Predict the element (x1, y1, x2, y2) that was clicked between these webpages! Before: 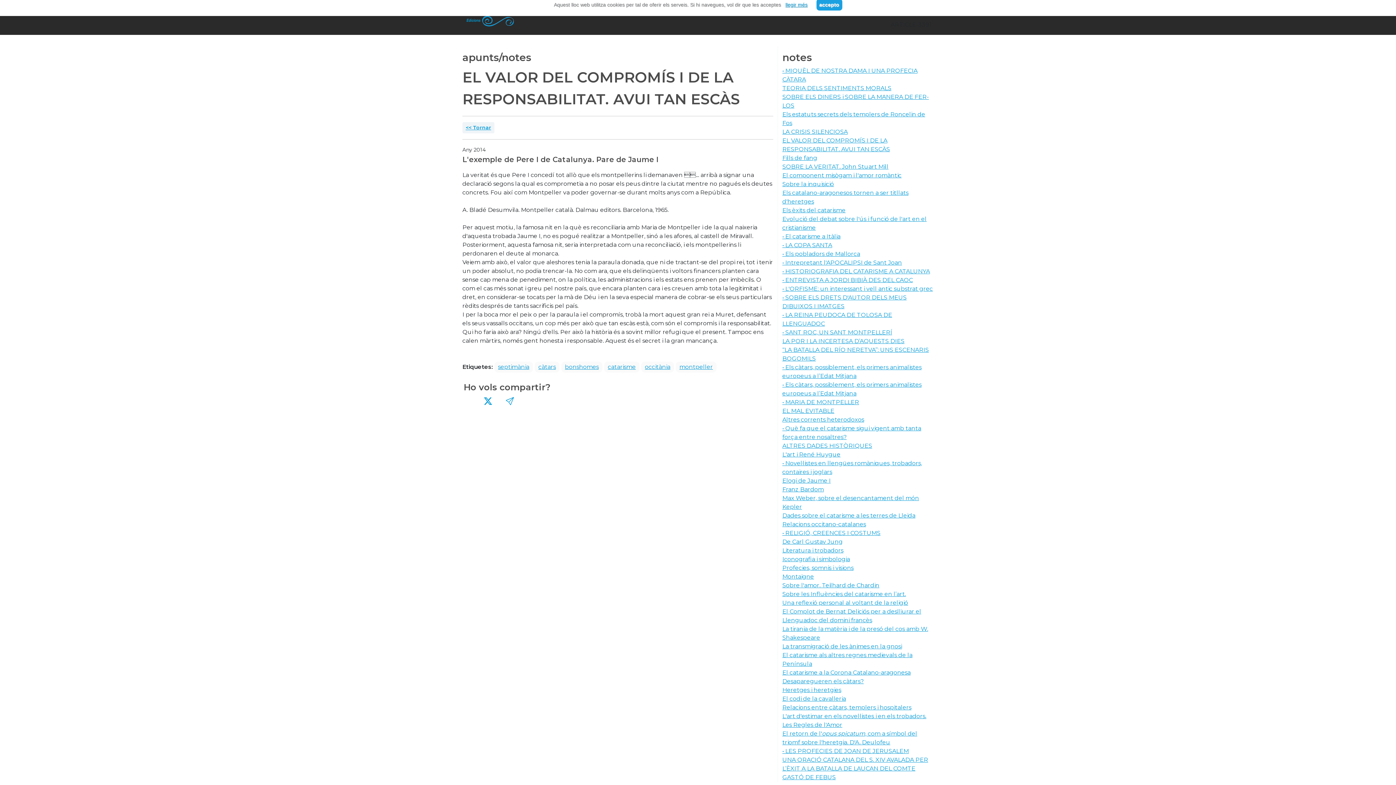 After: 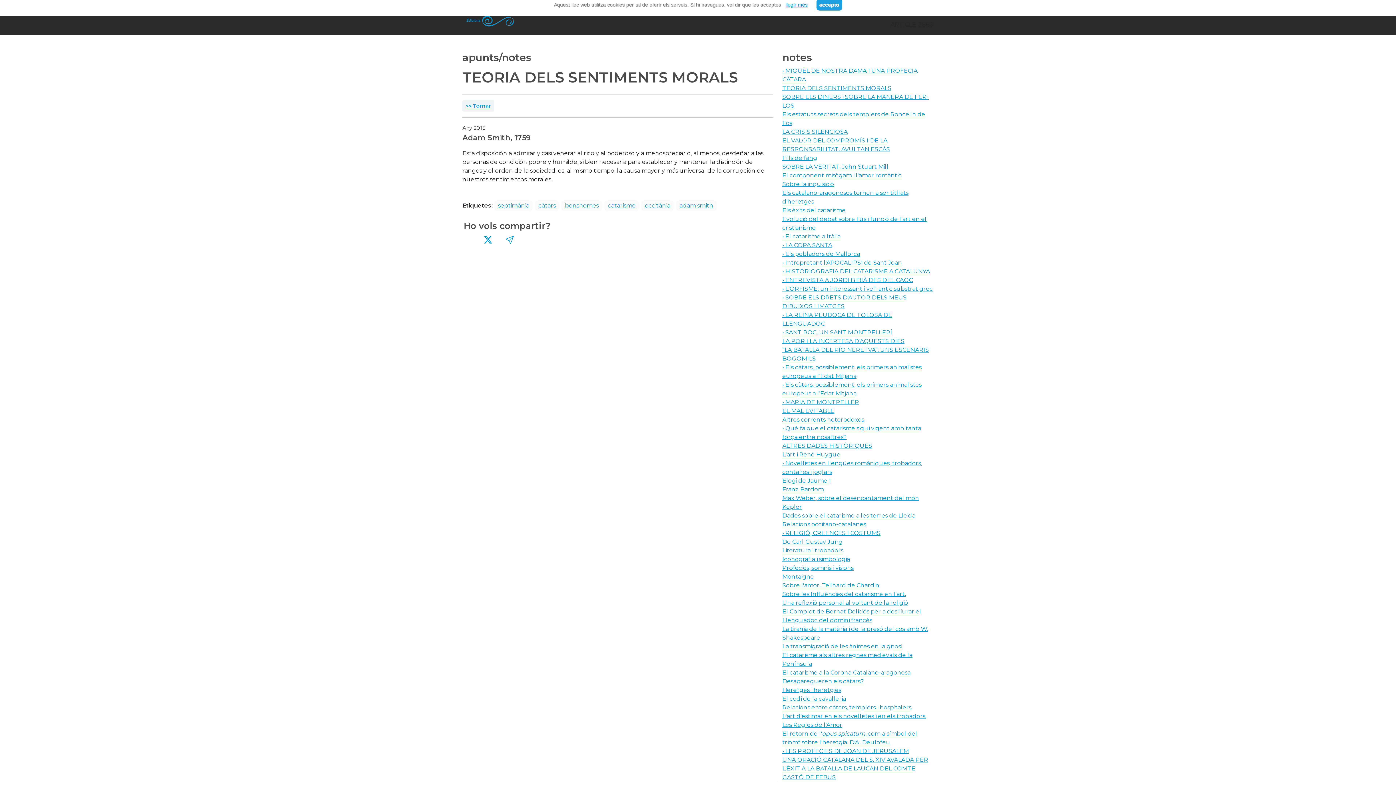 Action: label: TEORIA DELS SENTIMENTS MORALS bbox: (782, 84, 891, 91)